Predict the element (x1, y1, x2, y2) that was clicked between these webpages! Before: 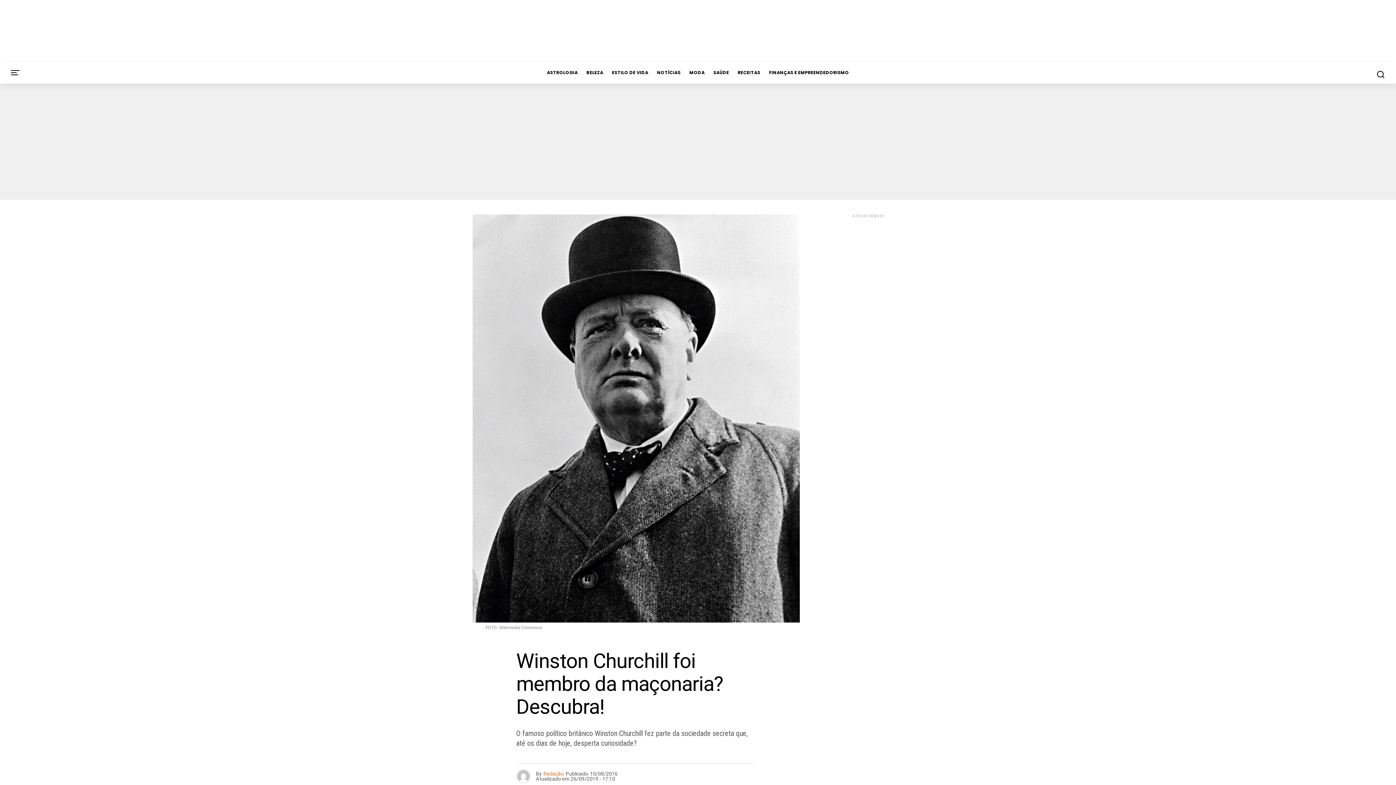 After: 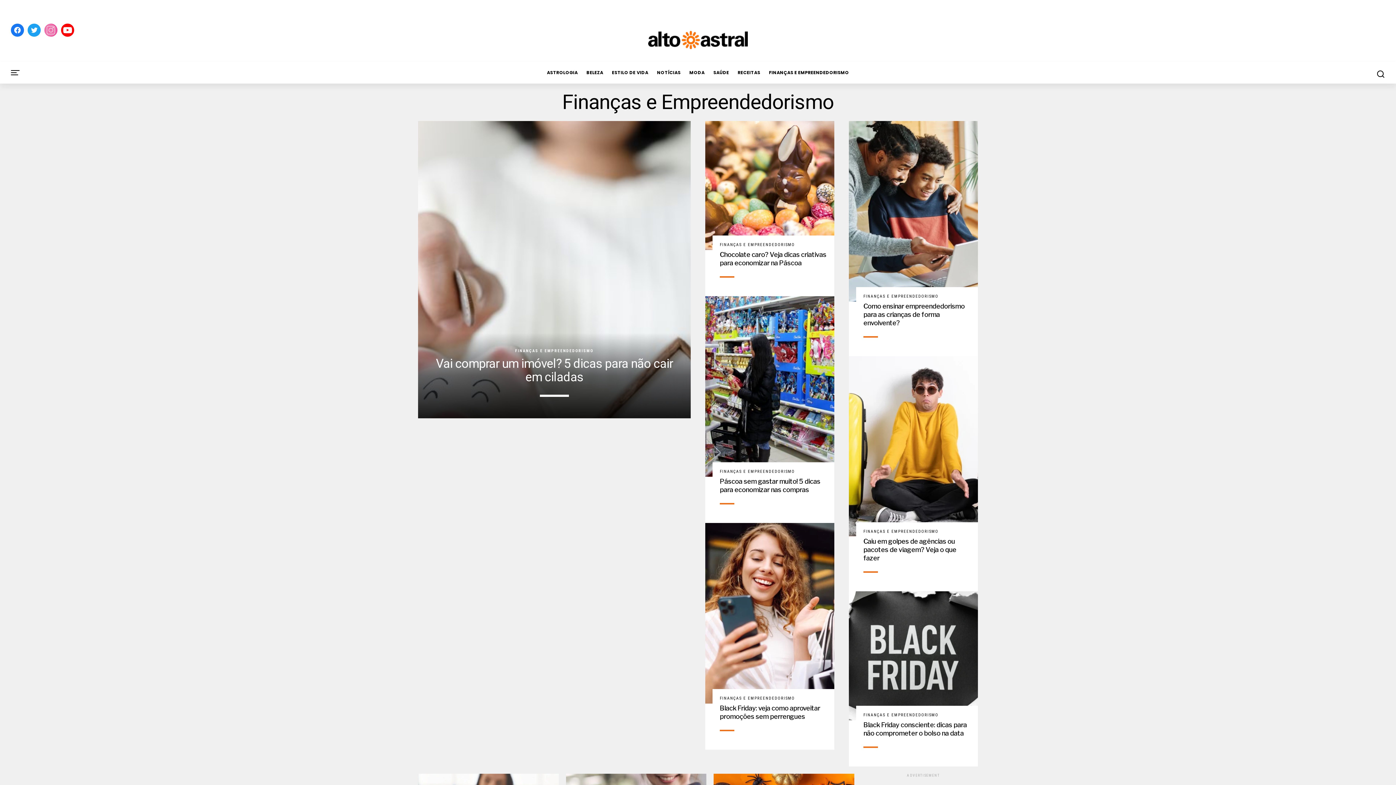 Action: label: FINANÇAS E EMPREENDEDORISMO bbox: (765, 61, 852, 83)